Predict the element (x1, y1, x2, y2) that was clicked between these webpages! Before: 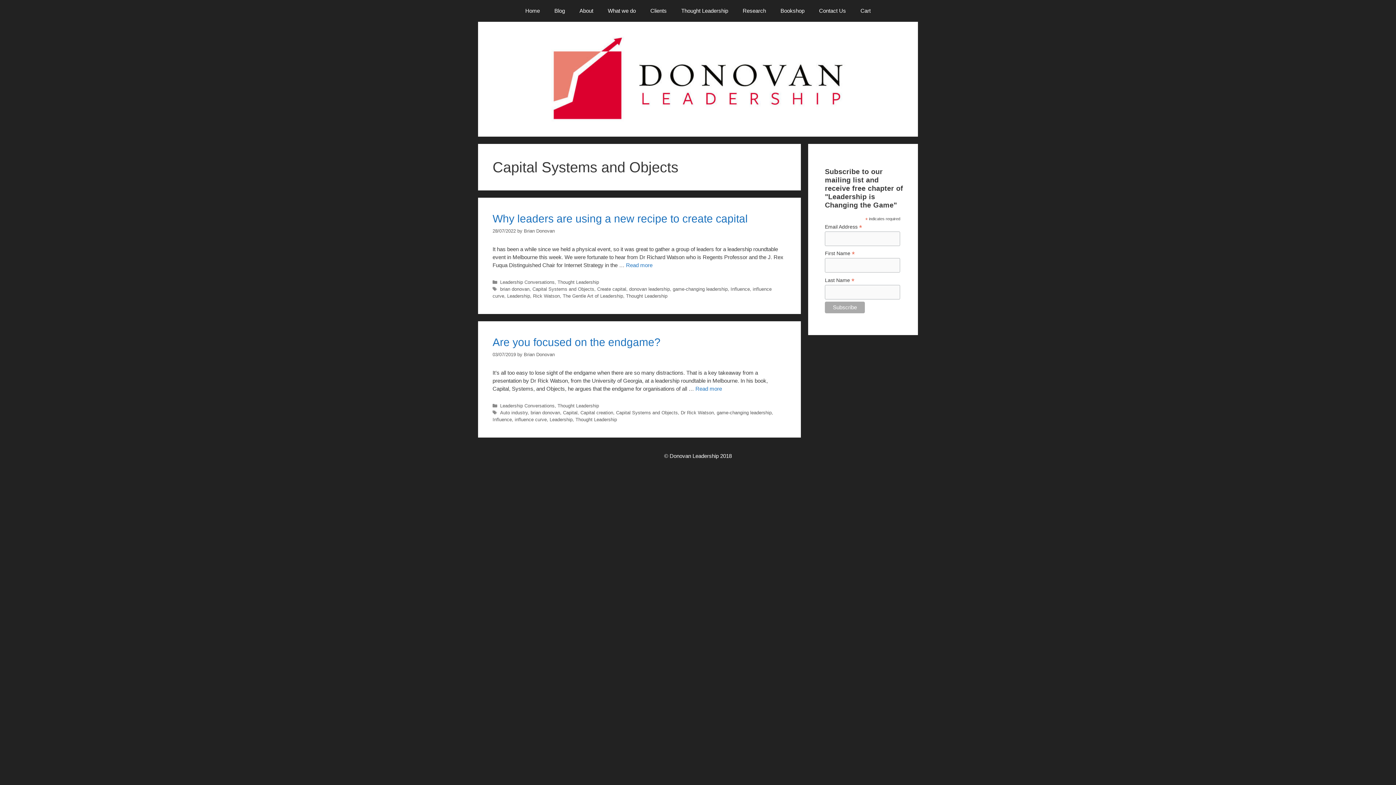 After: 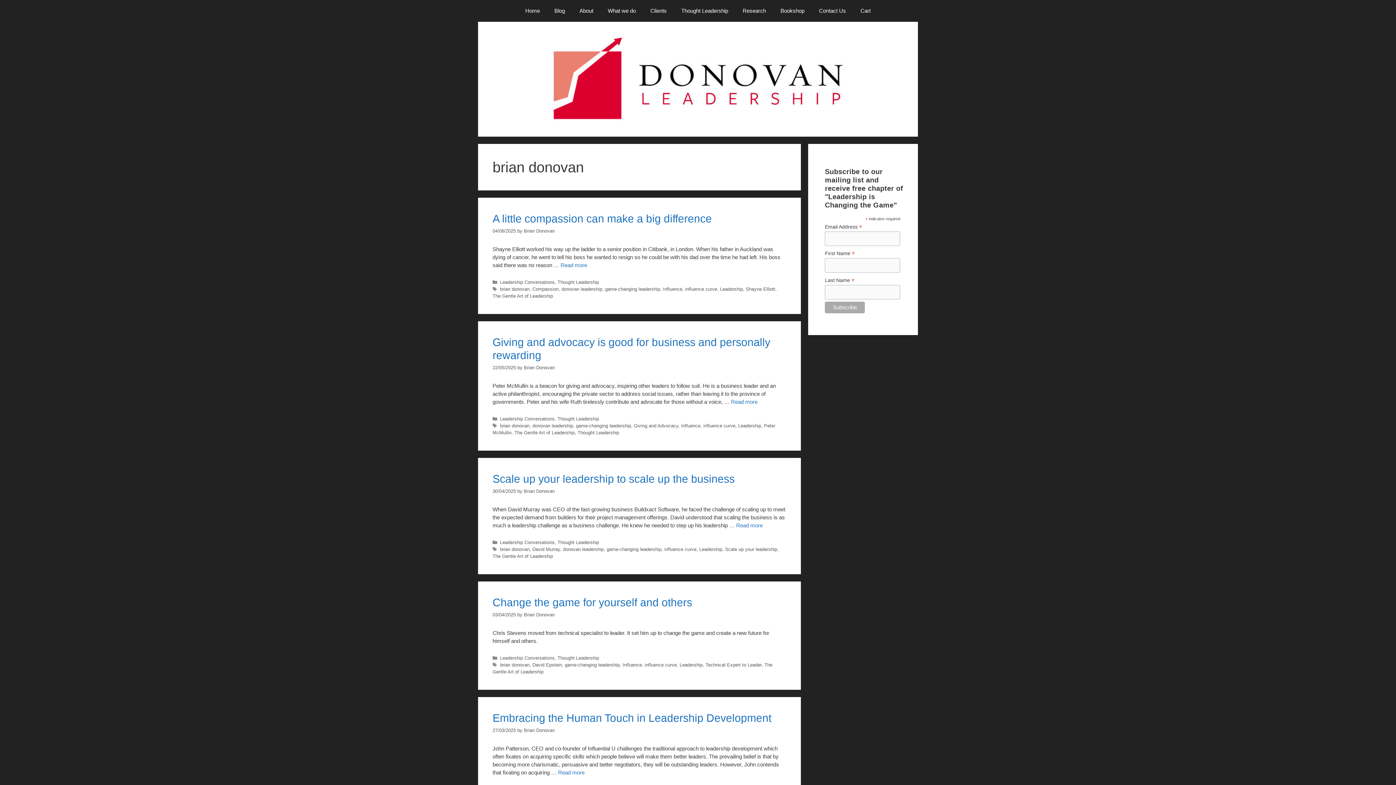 Action: label: brian donovan bbox: (530, 410, 560, 415)